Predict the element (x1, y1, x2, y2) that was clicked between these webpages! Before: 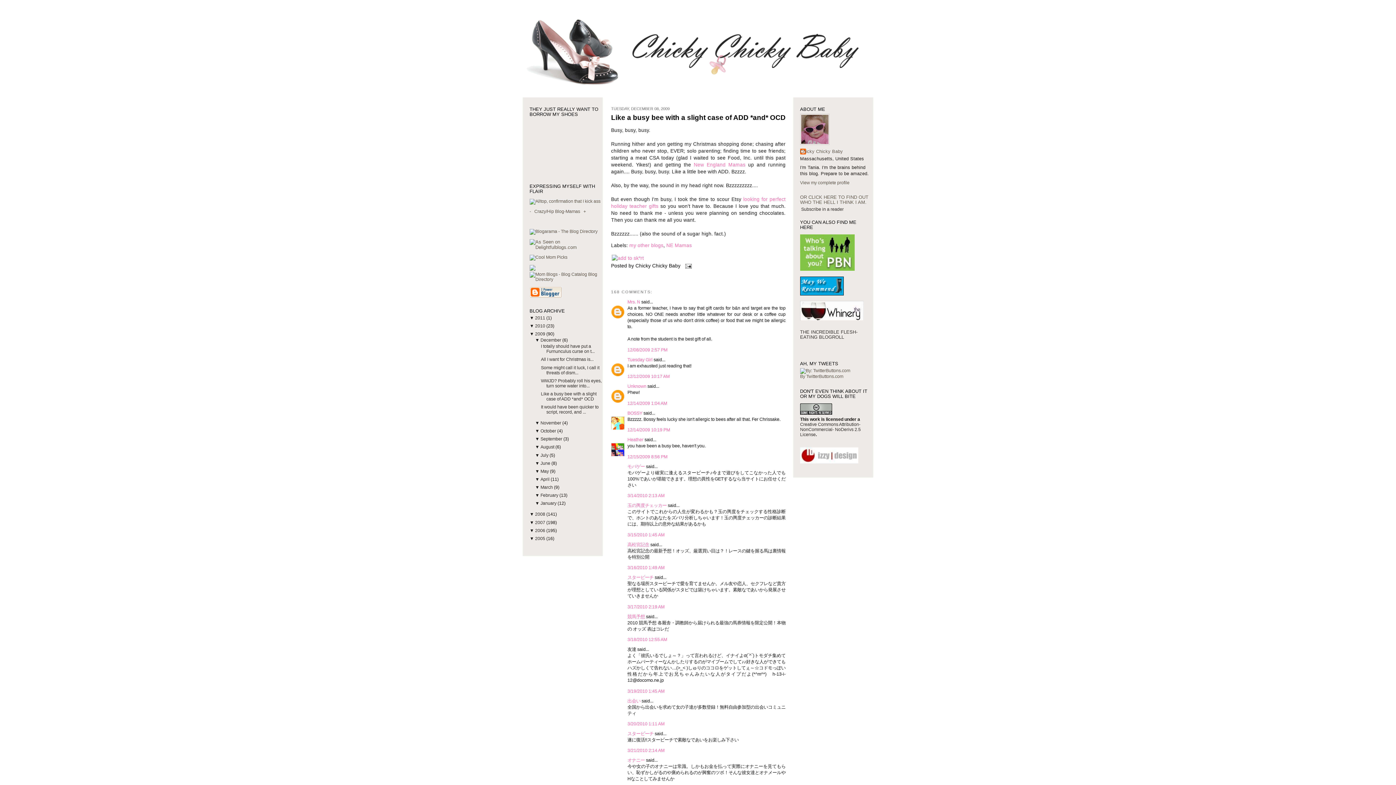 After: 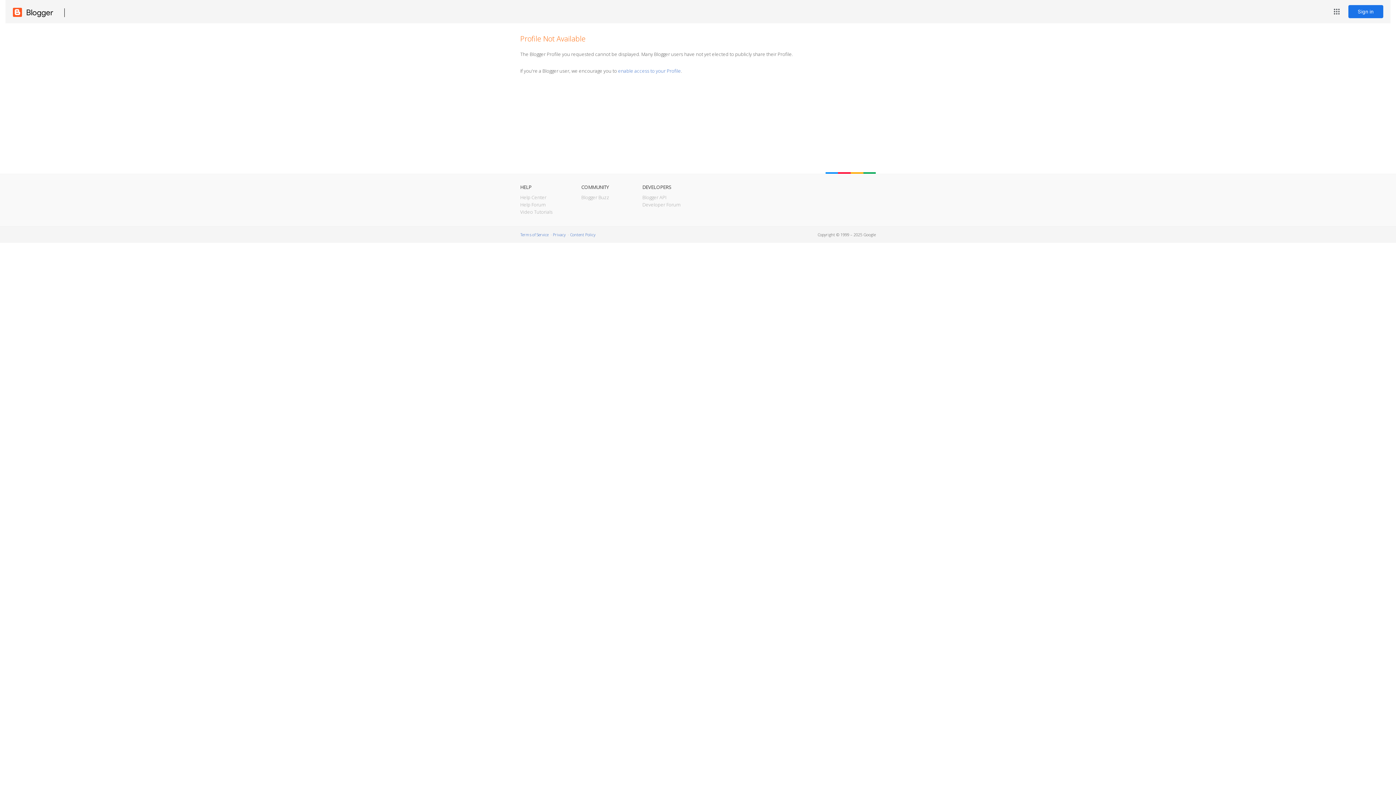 Action: label: Mrs. N bbox: (627, 299, 640, 304)